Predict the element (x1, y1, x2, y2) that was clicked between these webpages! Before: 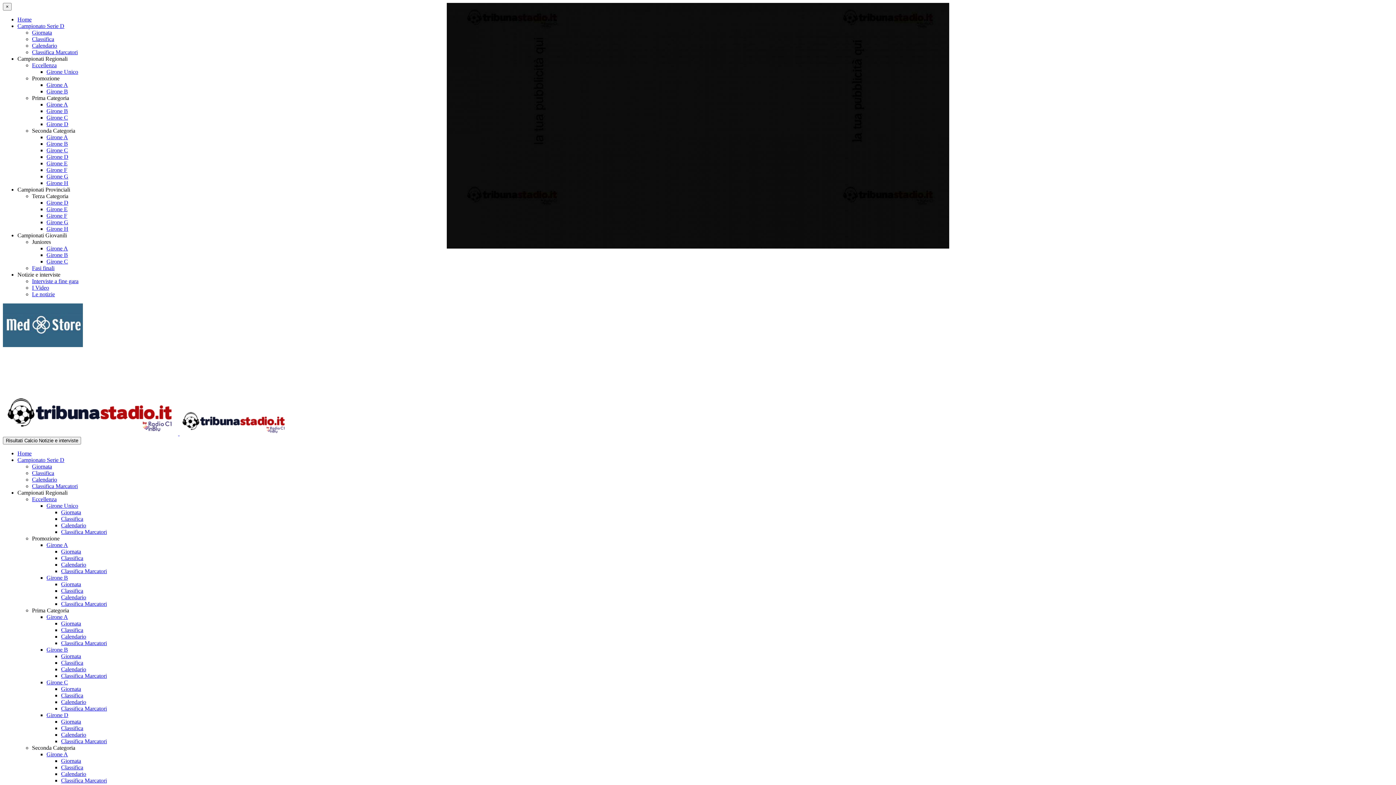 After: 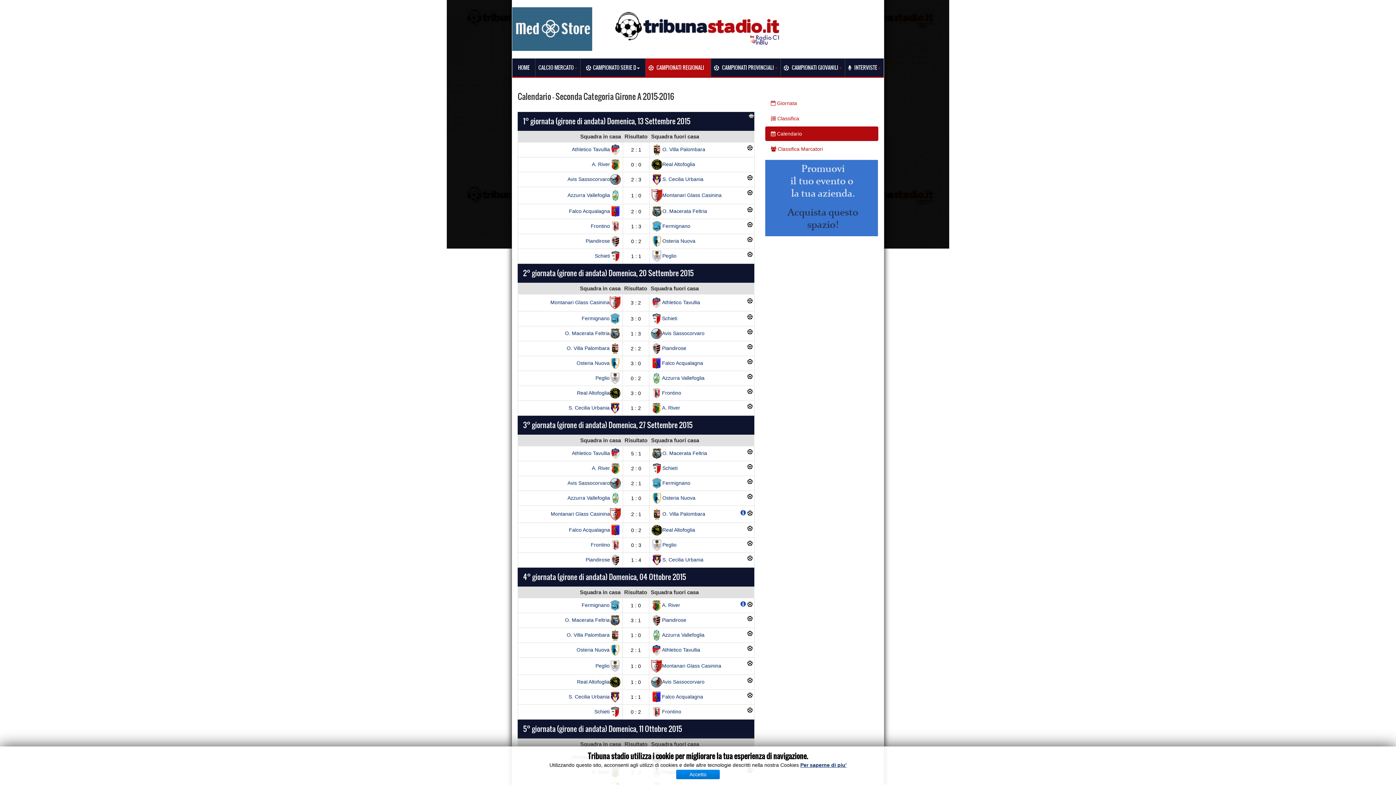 Action: label: Calendario bbox: (61, 771, 86, 777)